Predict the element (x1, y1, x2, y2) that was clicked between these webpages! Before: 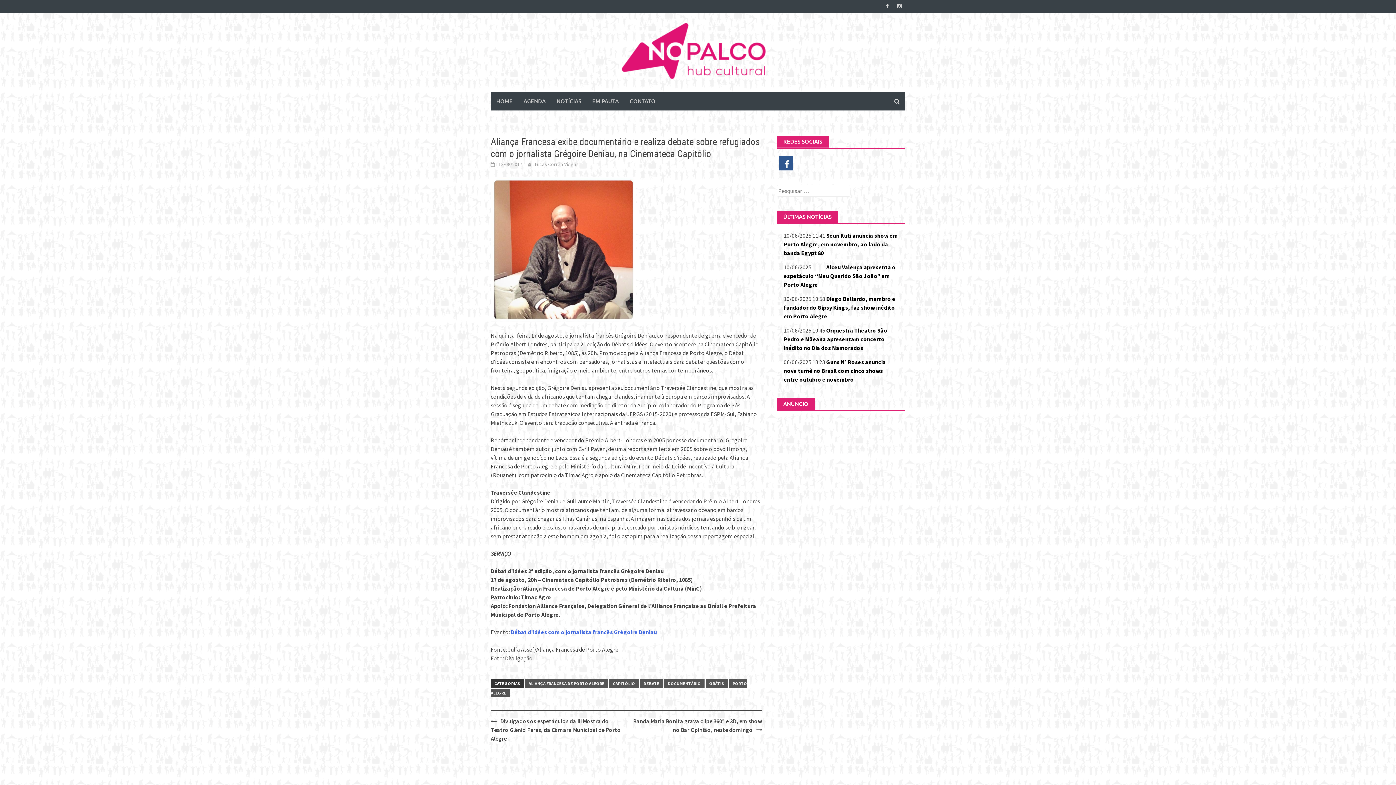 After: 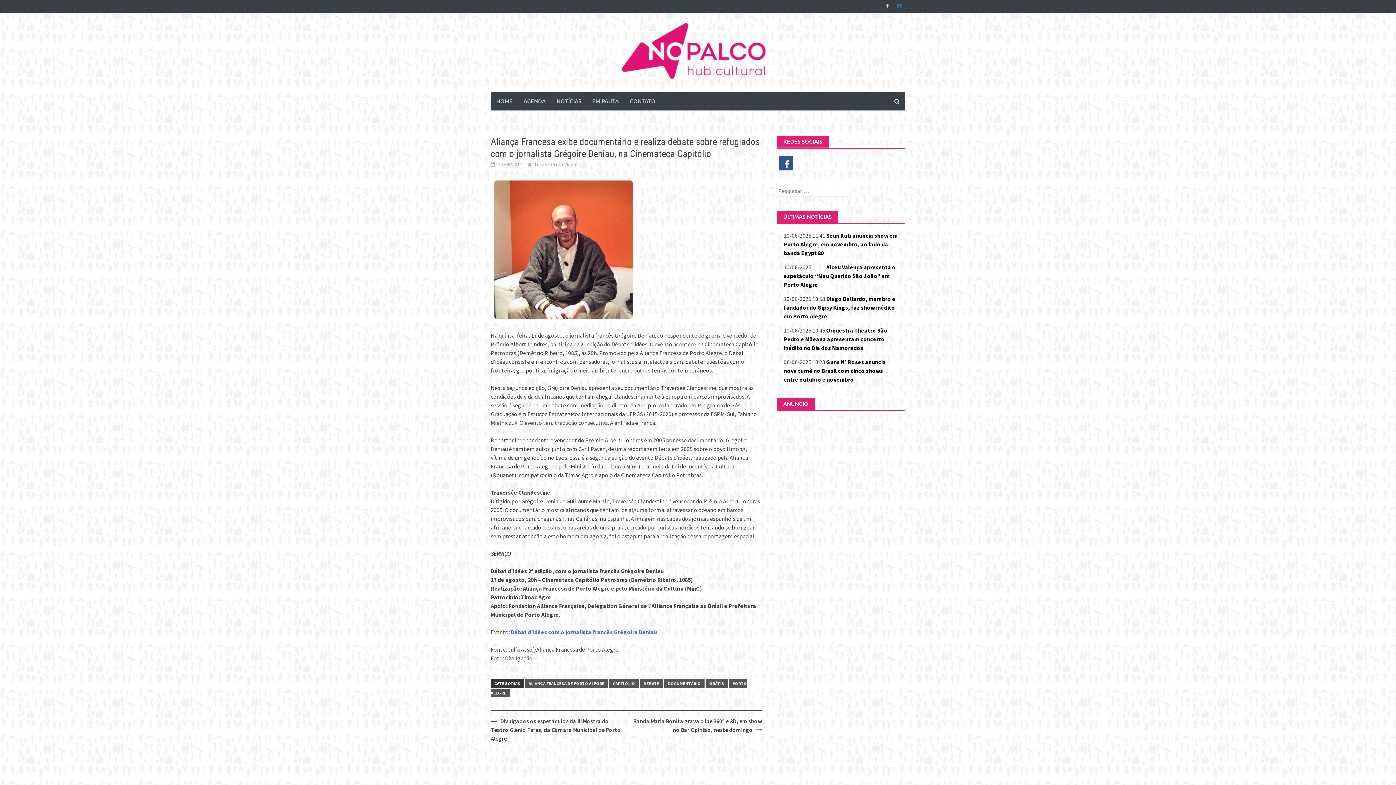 Action: bbox: (893, 1, 905, 10)